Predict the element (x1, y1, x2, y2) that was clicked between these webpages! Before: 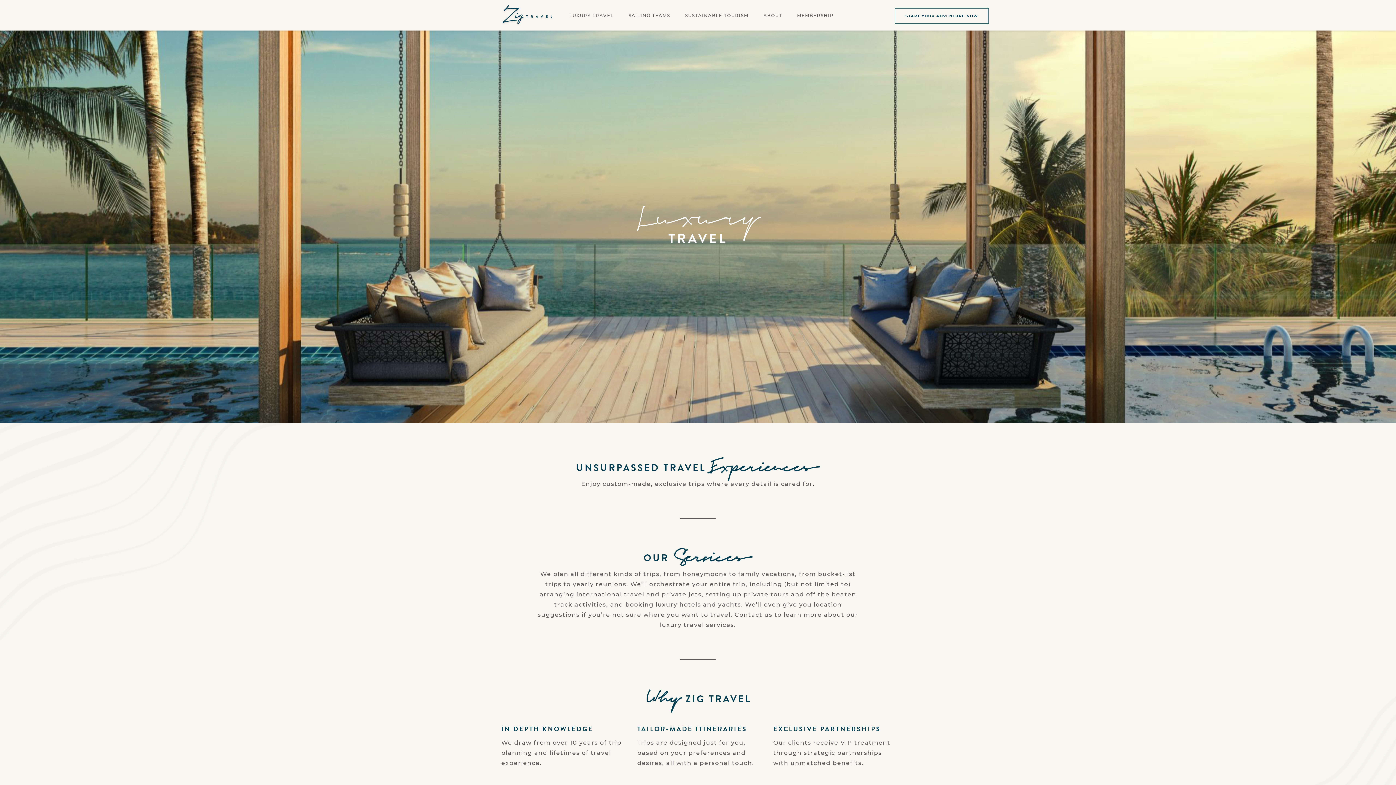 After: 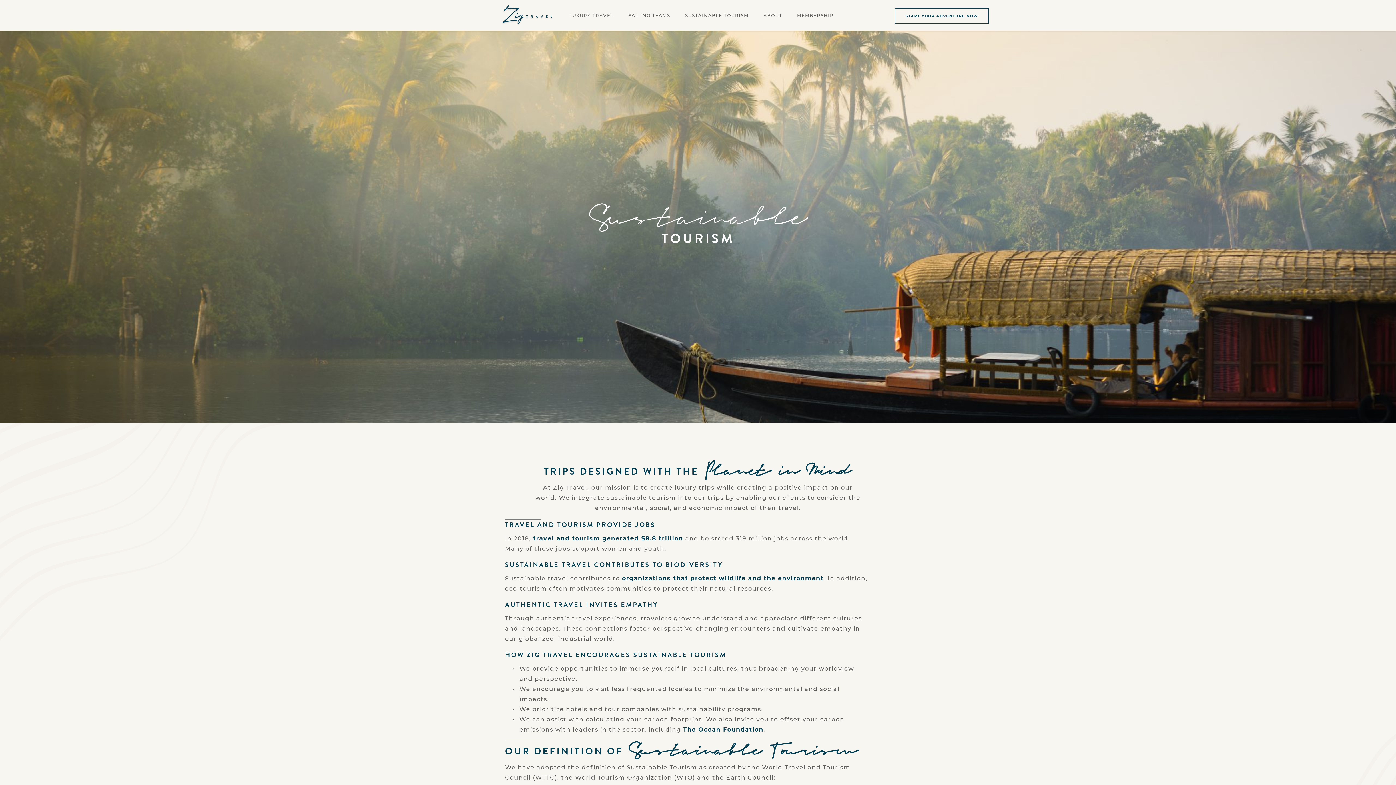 Action: bbox: (677, 0, 756, 30) label: SUSTAINABLE TOURISM